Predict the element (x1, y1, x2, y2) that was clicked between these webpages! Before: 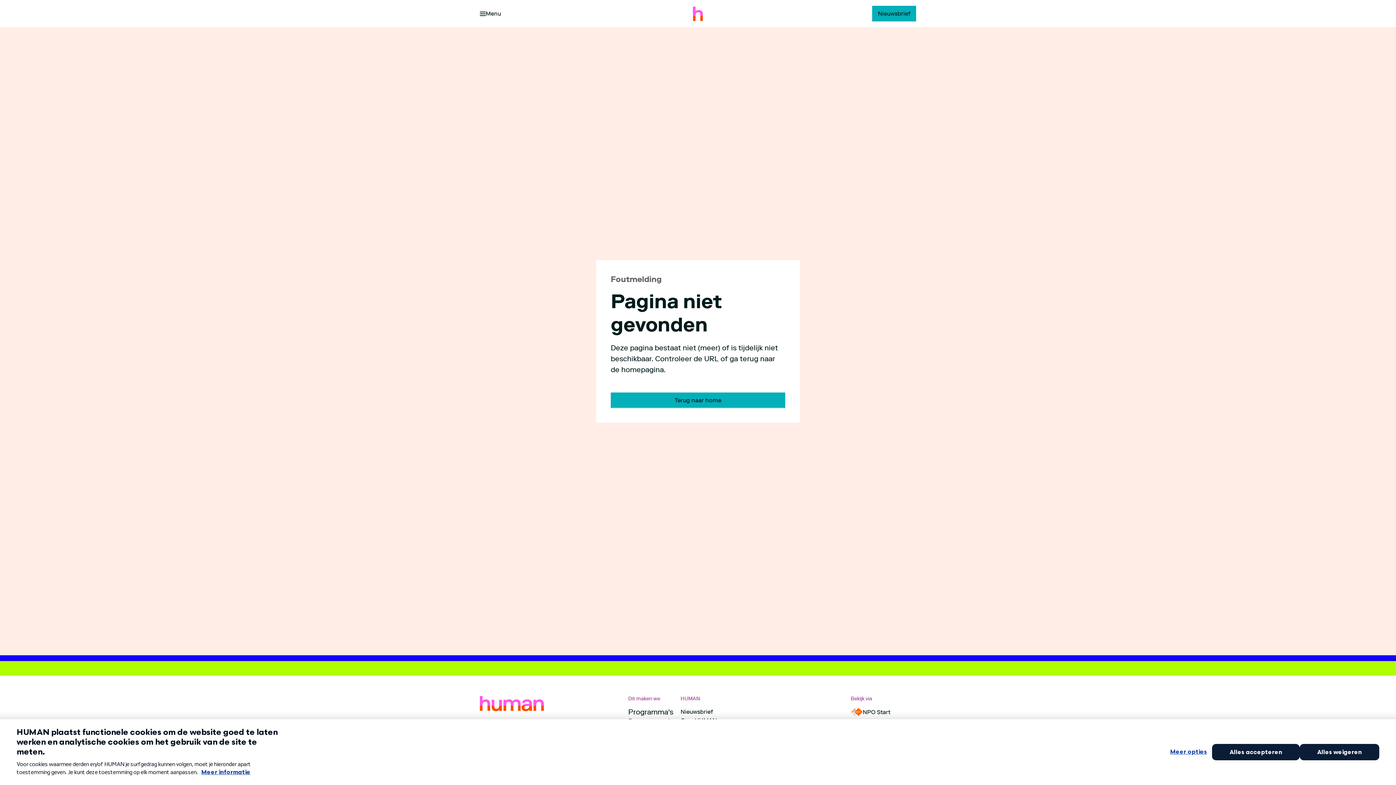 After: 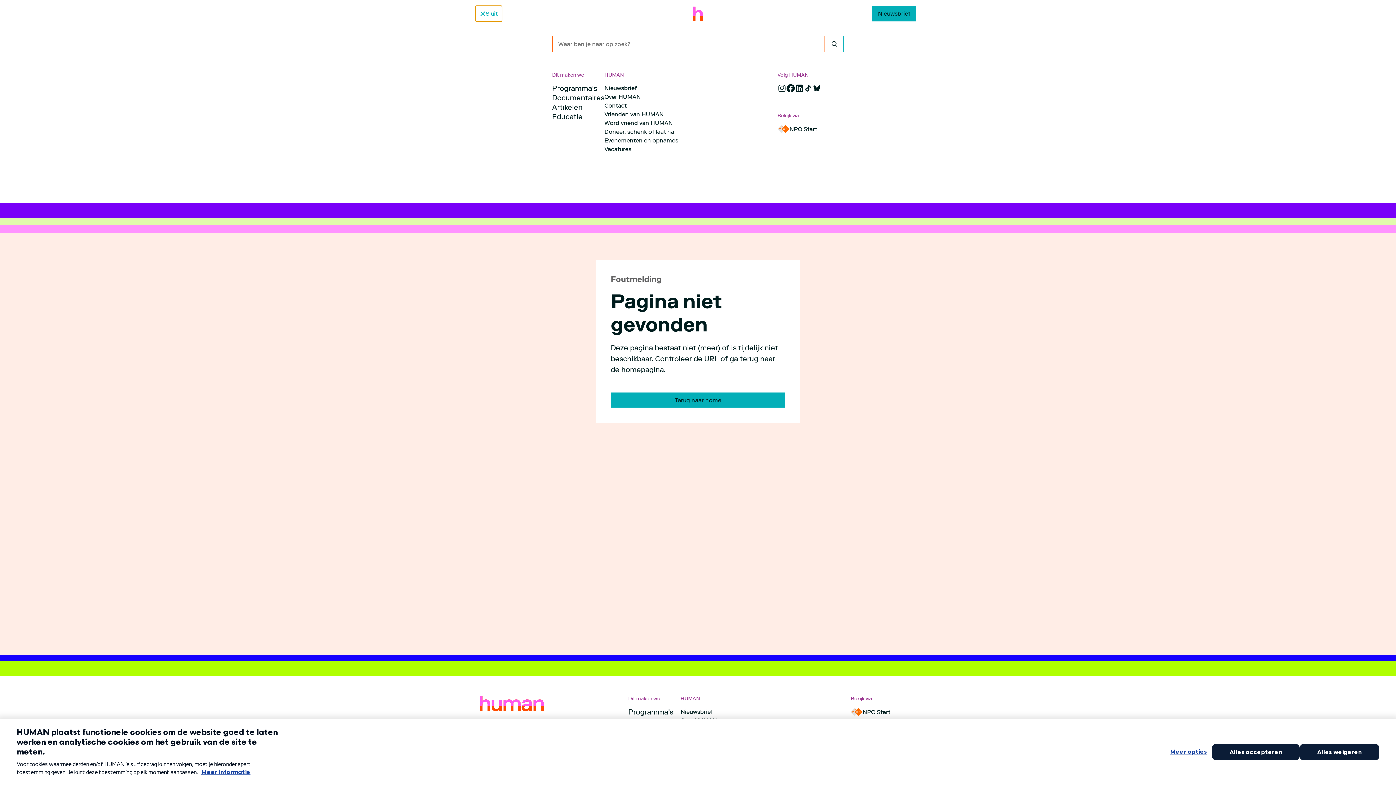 Action: bbox: (475, 5, 505, 21) label: Open het menu